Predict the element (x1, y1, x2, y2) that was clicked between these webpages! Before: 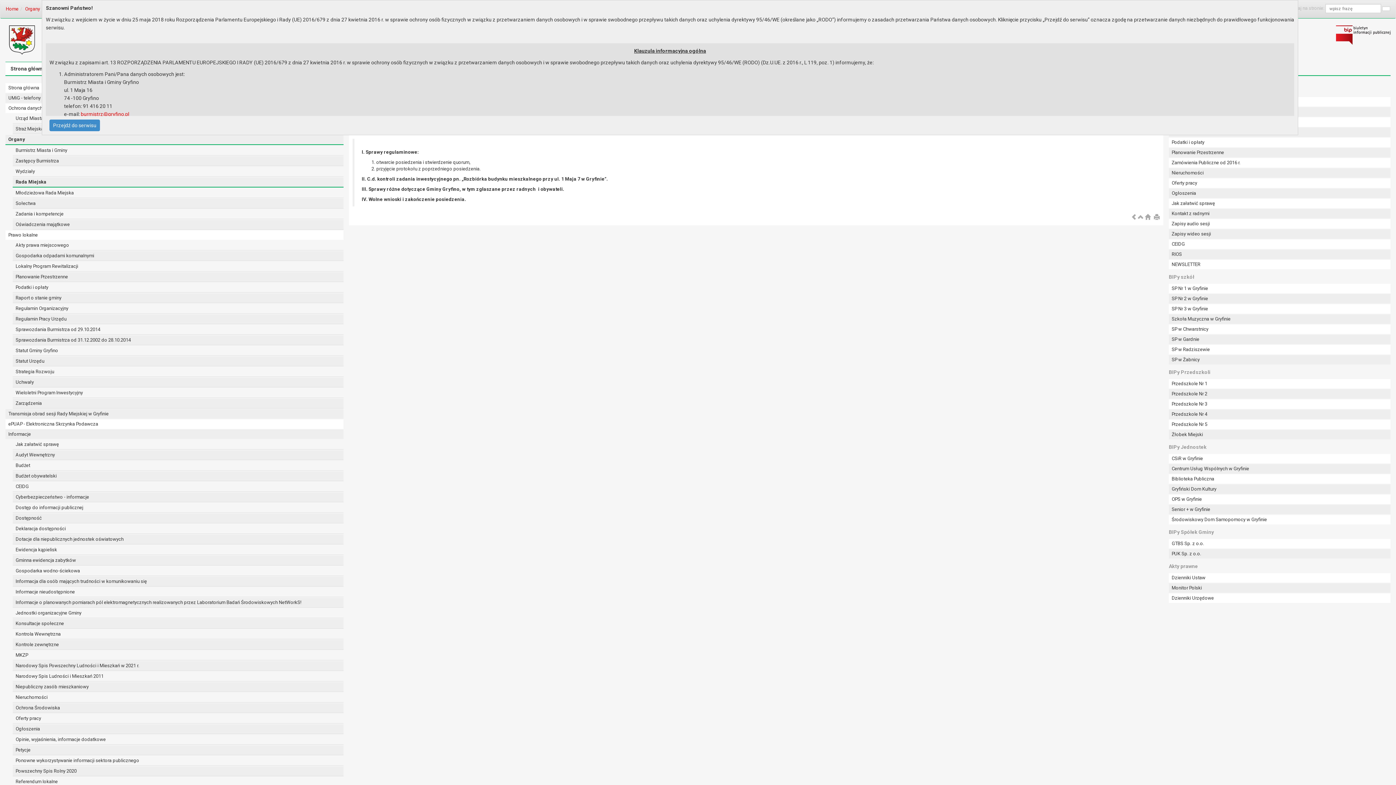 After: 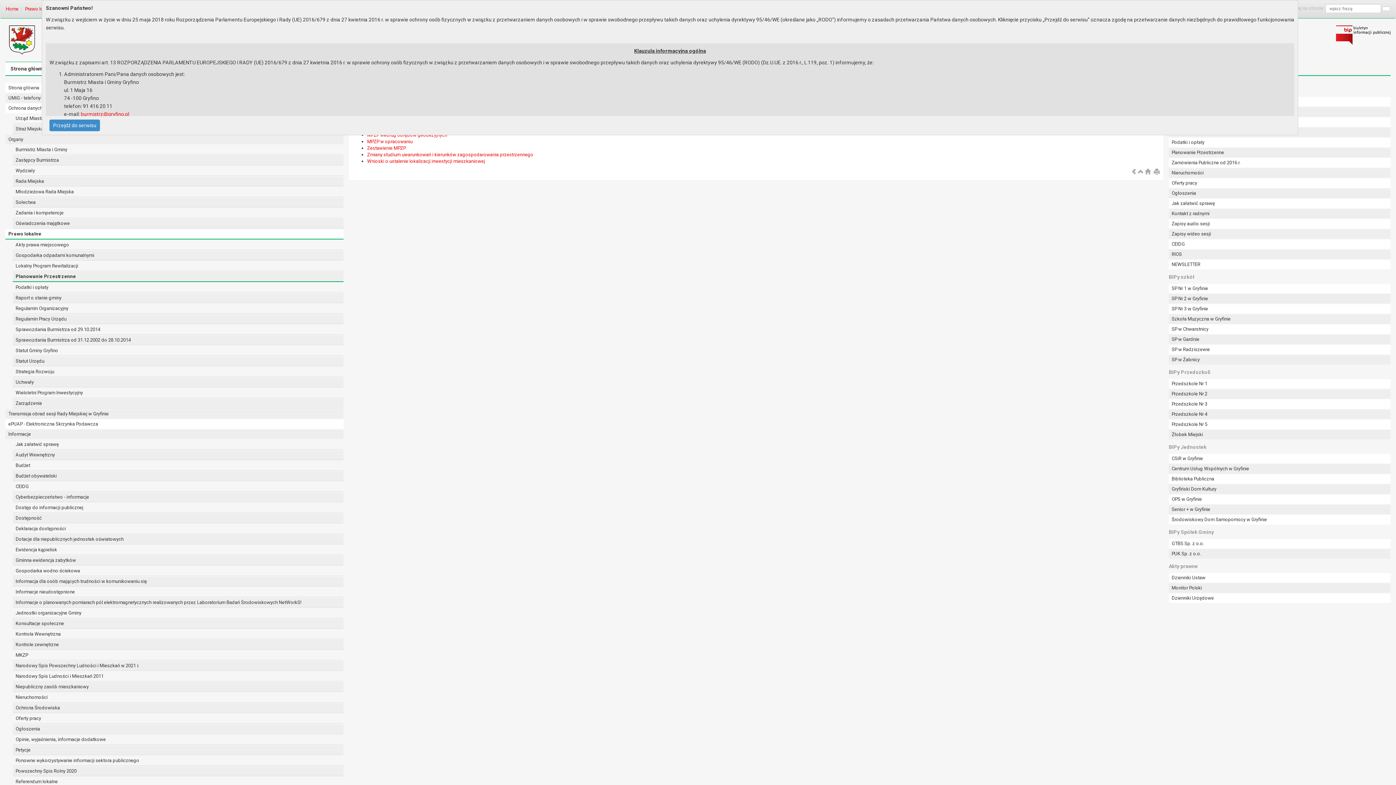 Action: label: Planowanie Przestrzenne bbox: (1169, 148, 1390, 157)